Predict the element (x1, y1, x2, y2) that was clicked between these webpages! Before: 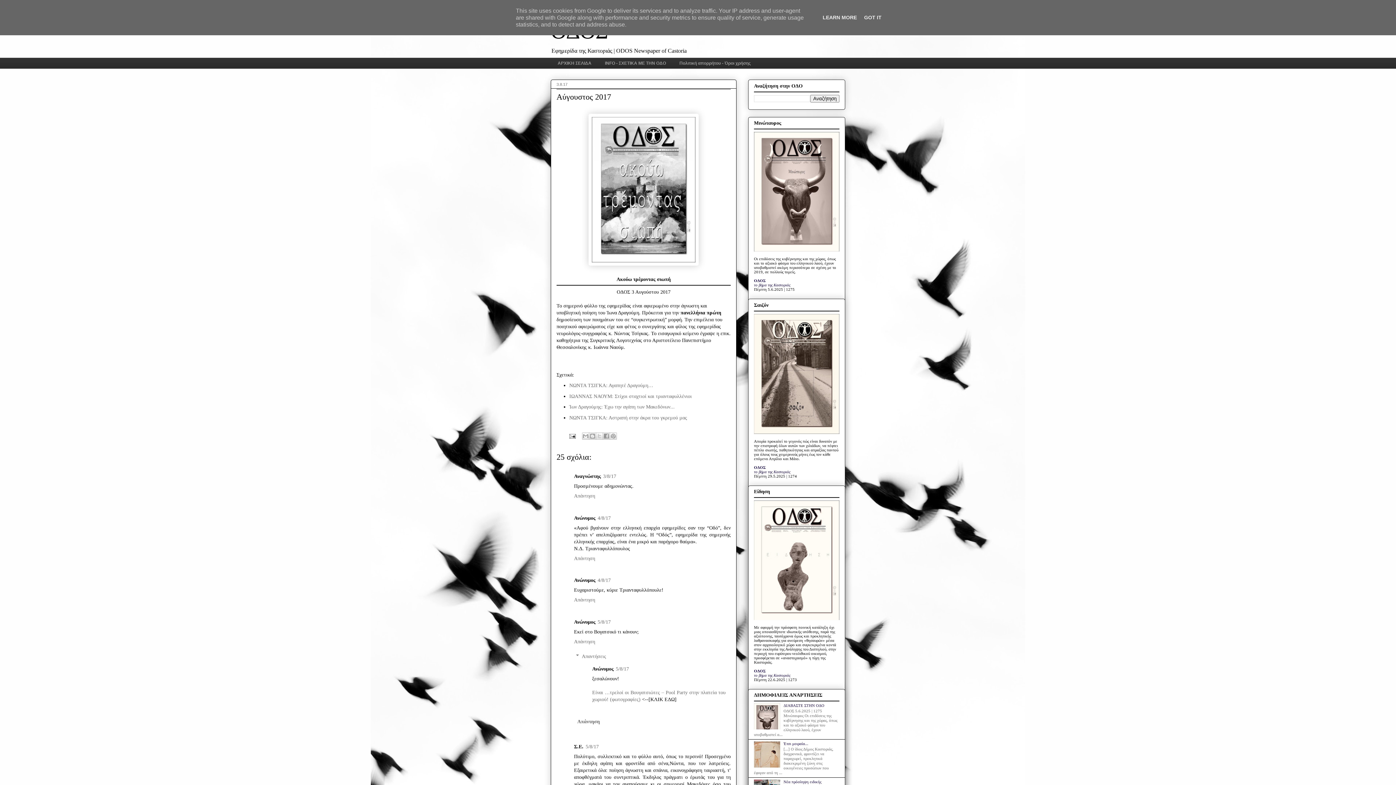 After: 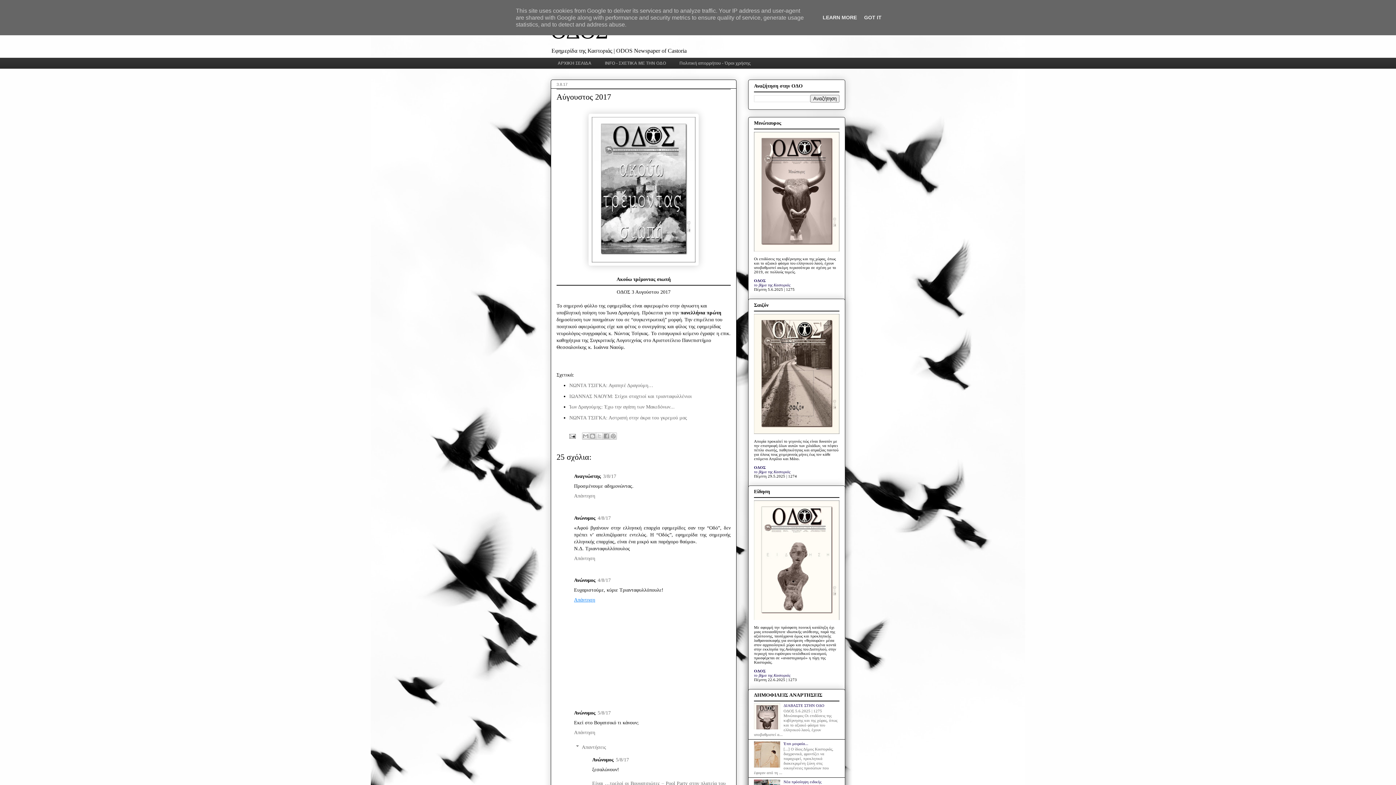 Action: bbox: (574, 595, 597, 603) label: Απάντηση